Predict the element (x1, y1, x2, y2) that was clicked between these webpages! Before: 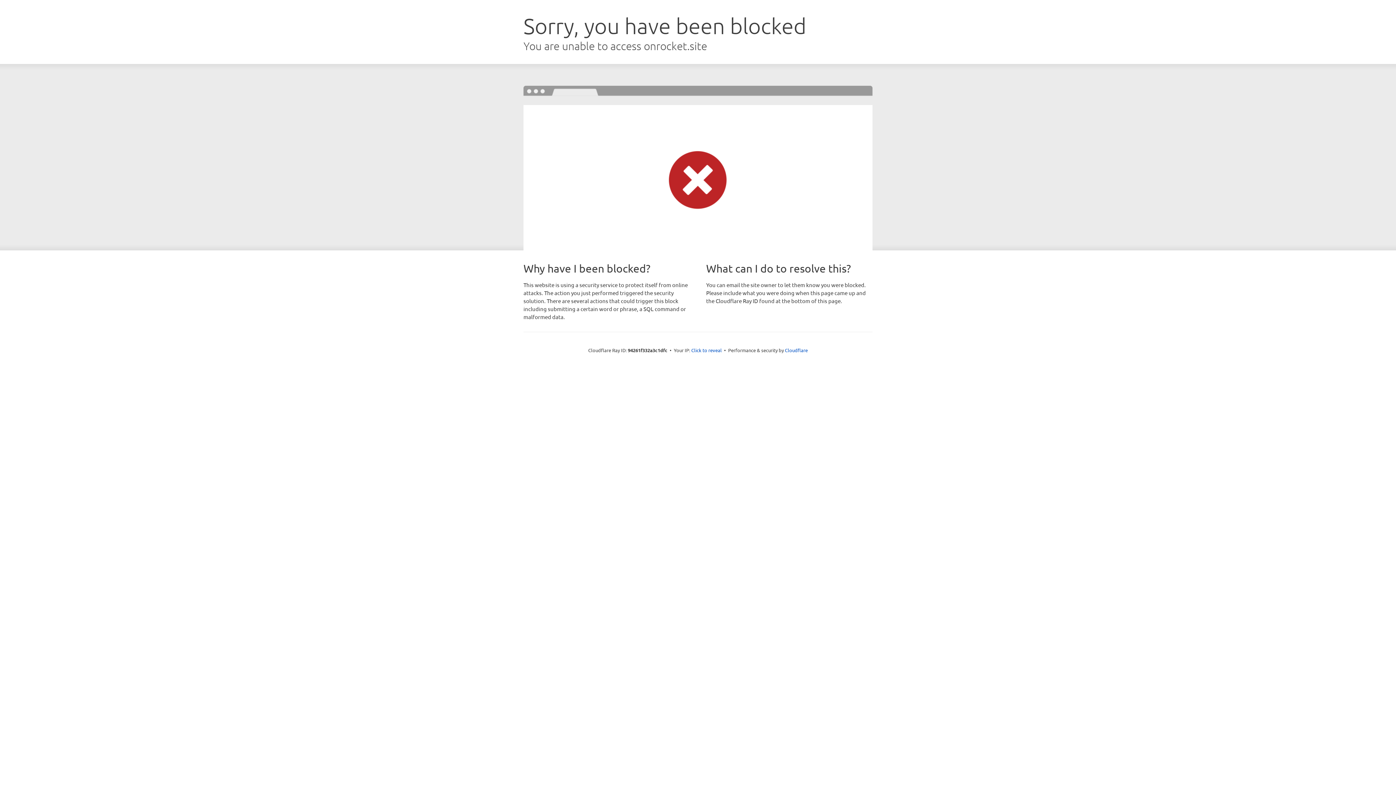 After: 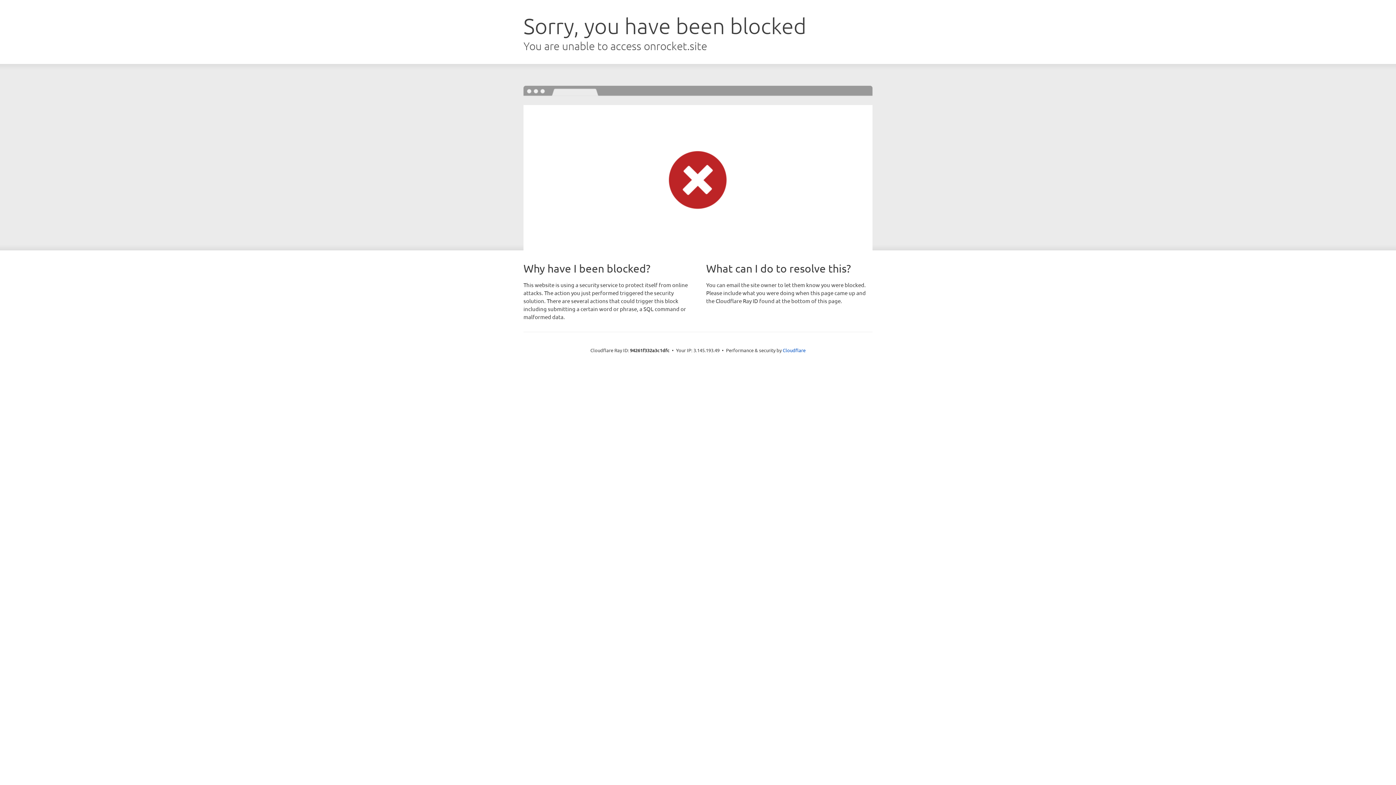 Action: bbox: (691, 346, 722, 353) label: Click to reveal